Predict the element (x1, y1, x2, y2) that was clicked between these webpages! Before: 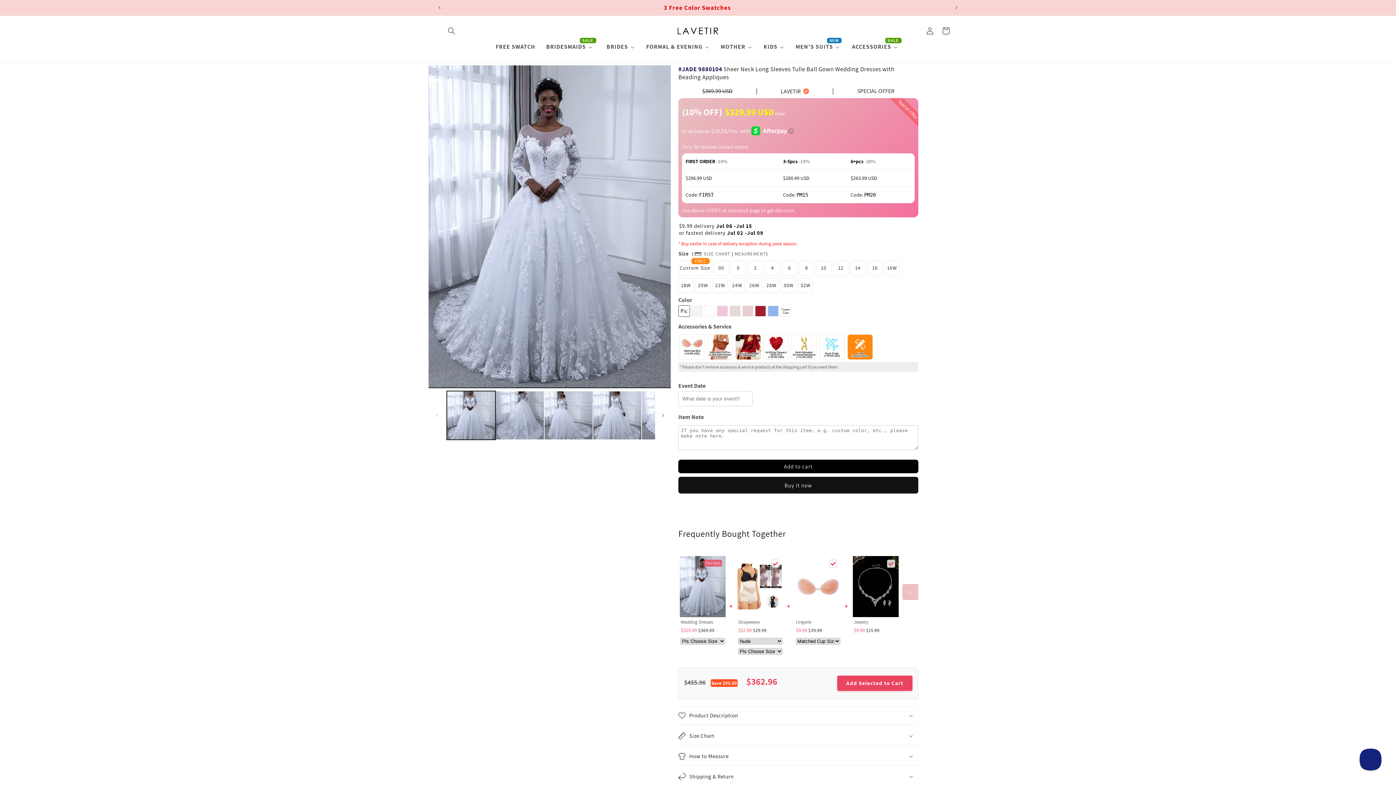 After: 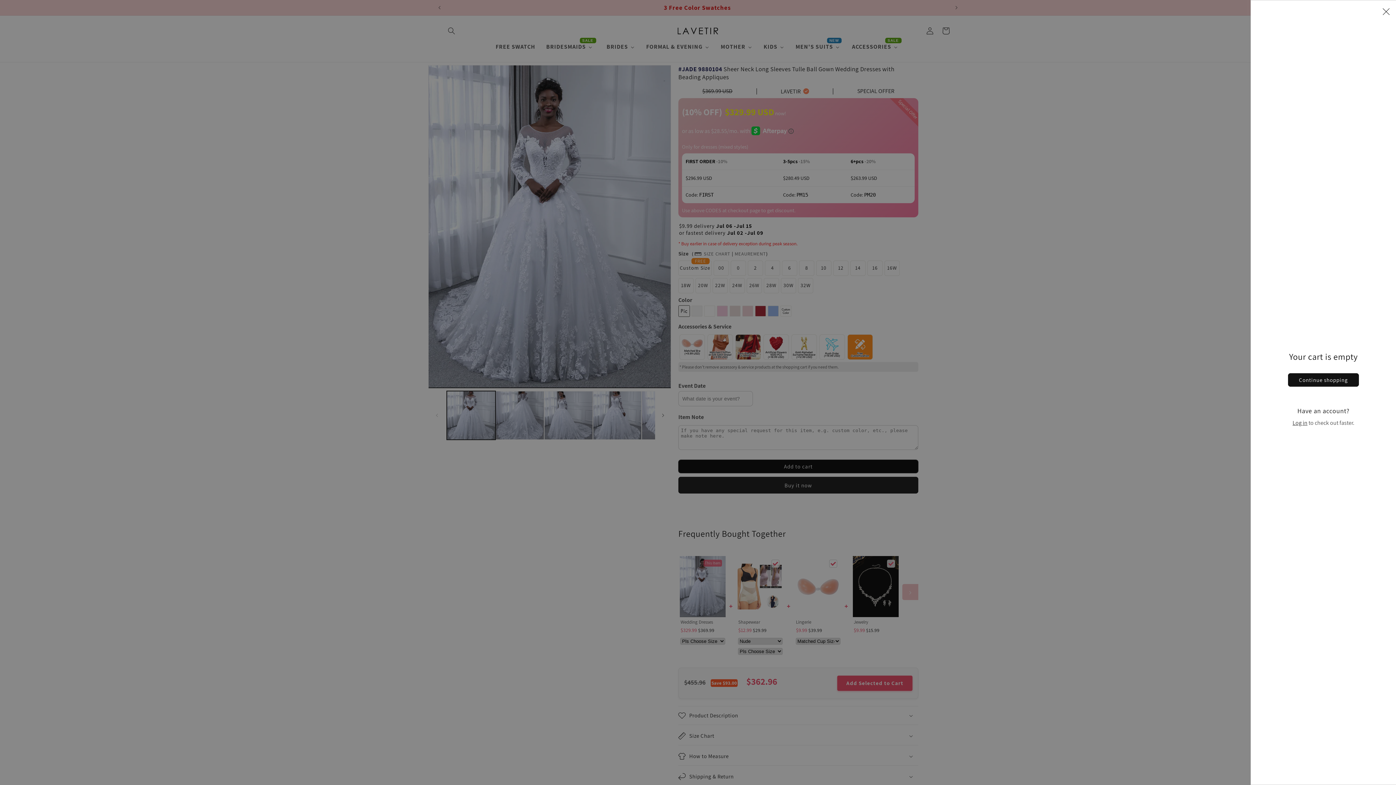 Action: label: Cart bbox: (938, 22, 954, 38)